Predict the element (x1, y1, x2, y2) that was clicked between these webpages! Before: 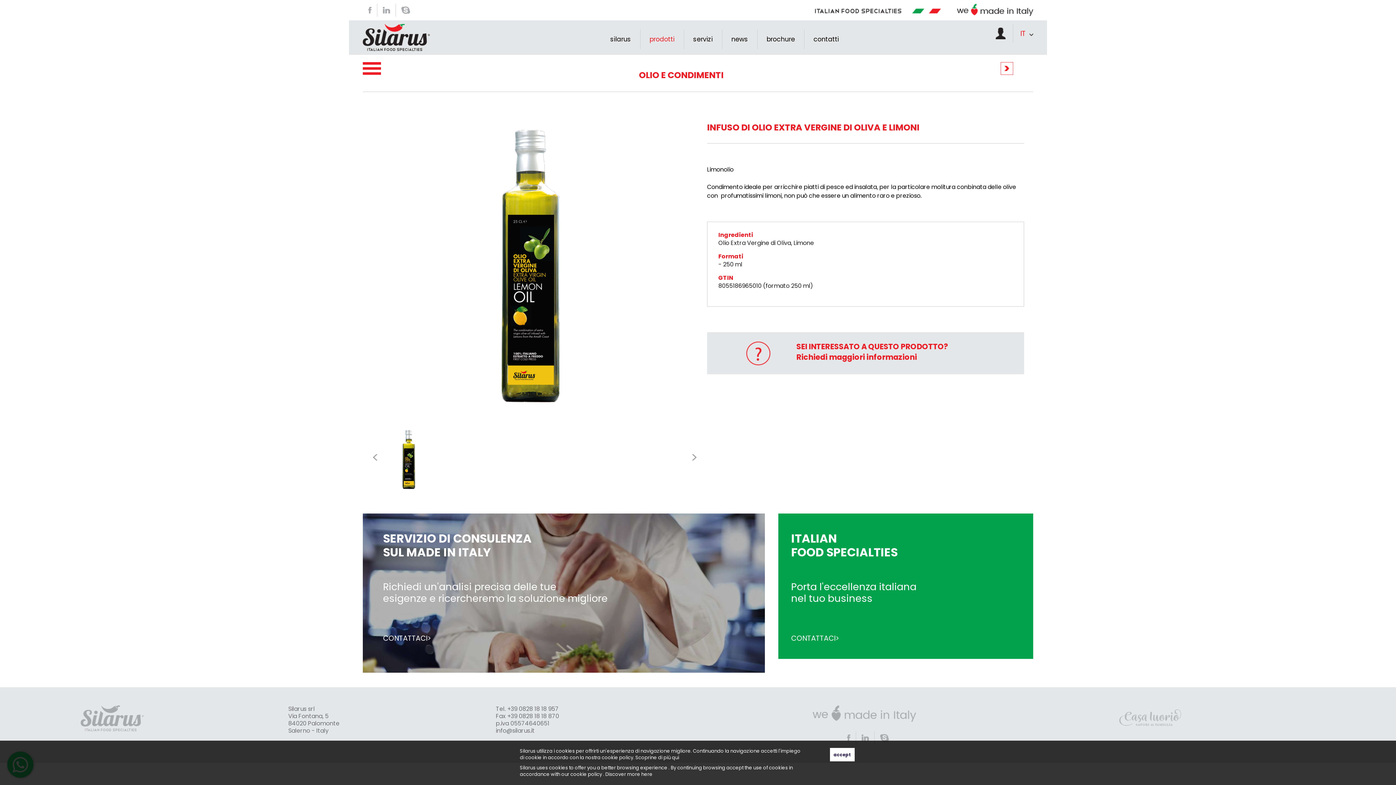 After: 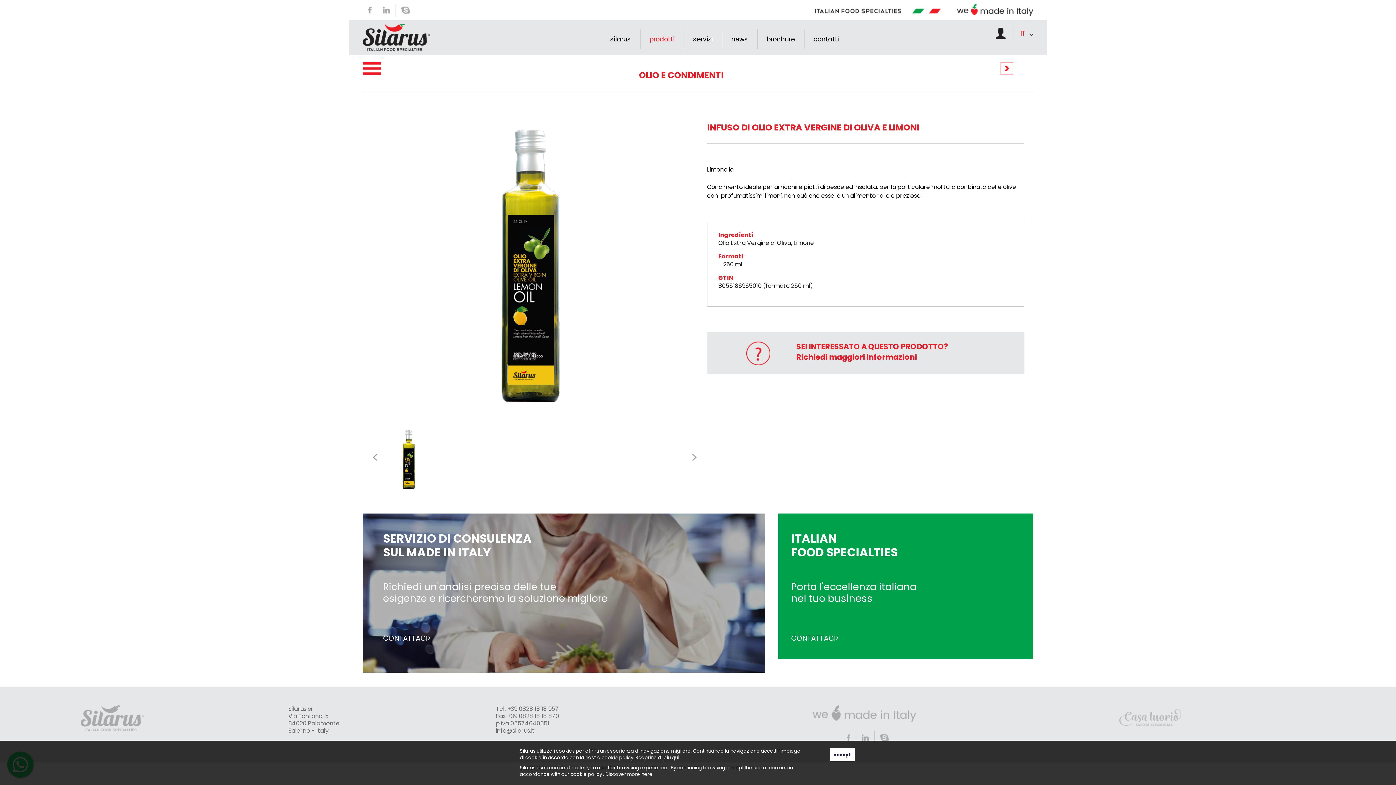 Action: bbox: (383, 5, 390, 14)